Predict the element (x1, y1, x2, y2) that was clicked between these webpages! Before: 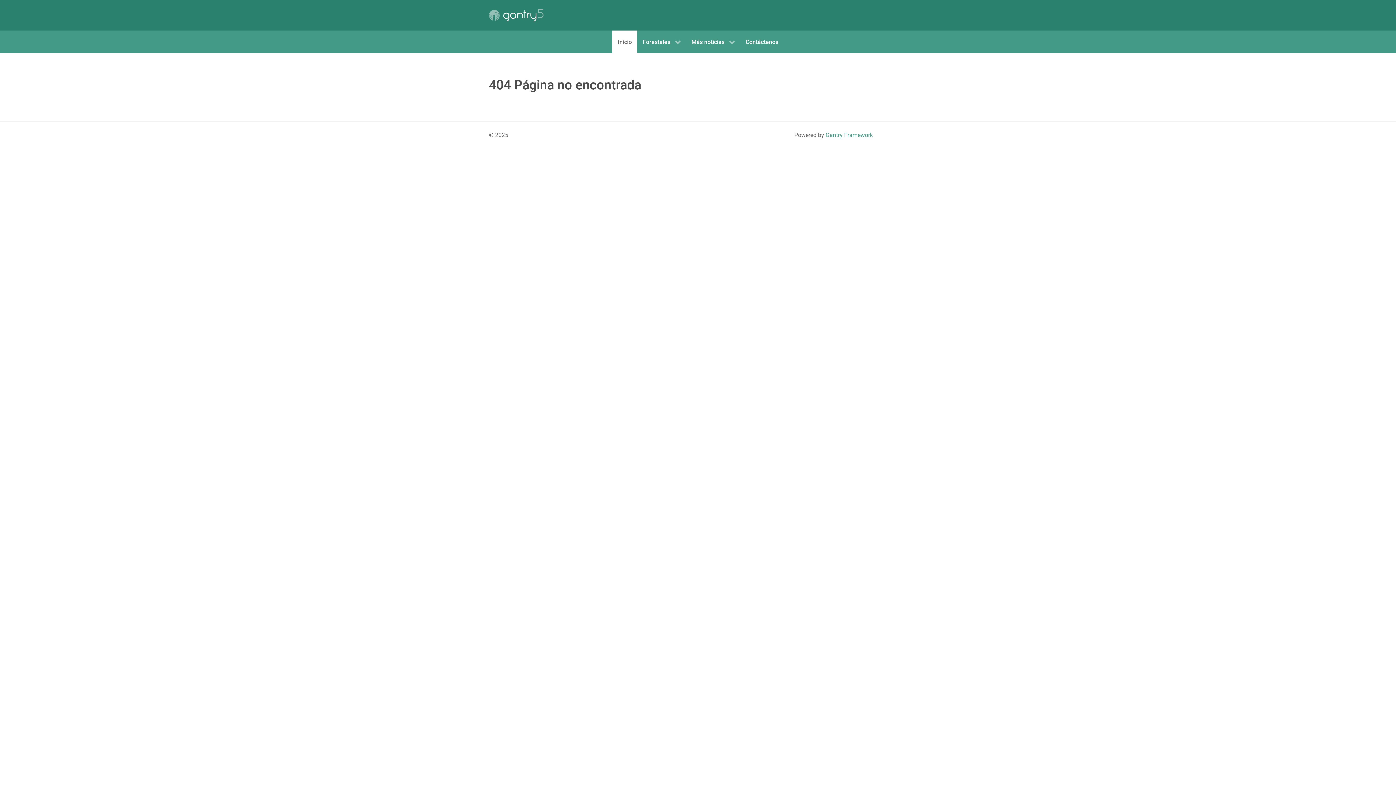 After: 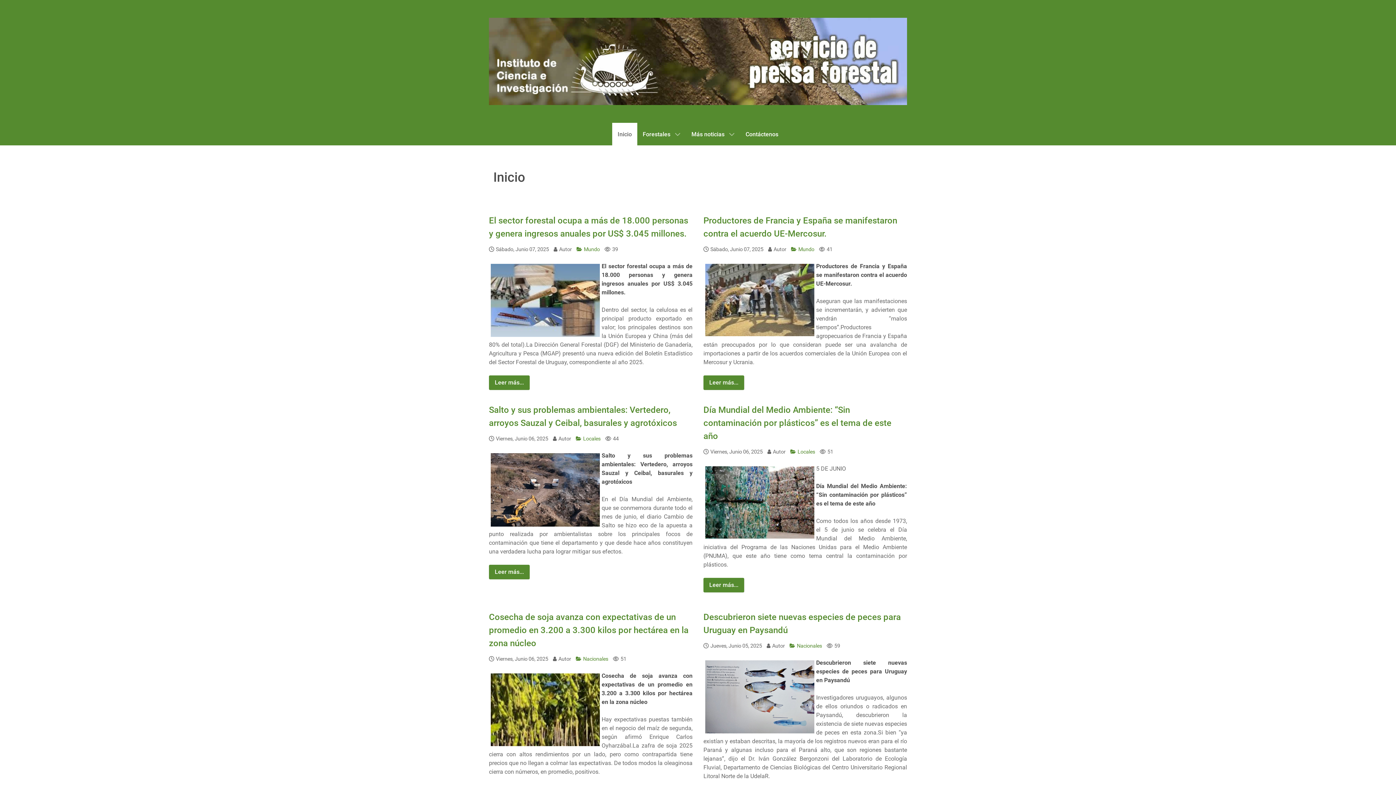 Action: label: Inicio bbox: (612, 30, 637, 53)